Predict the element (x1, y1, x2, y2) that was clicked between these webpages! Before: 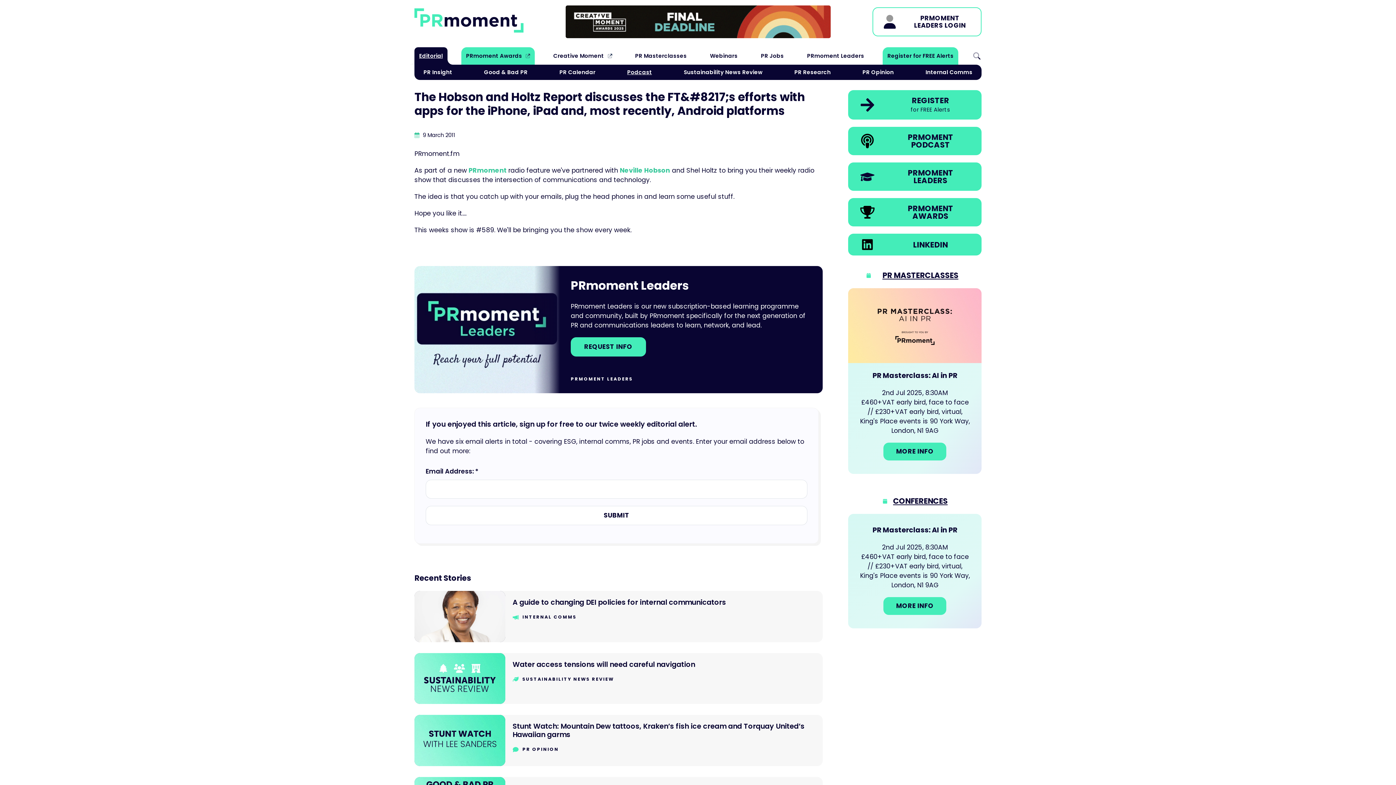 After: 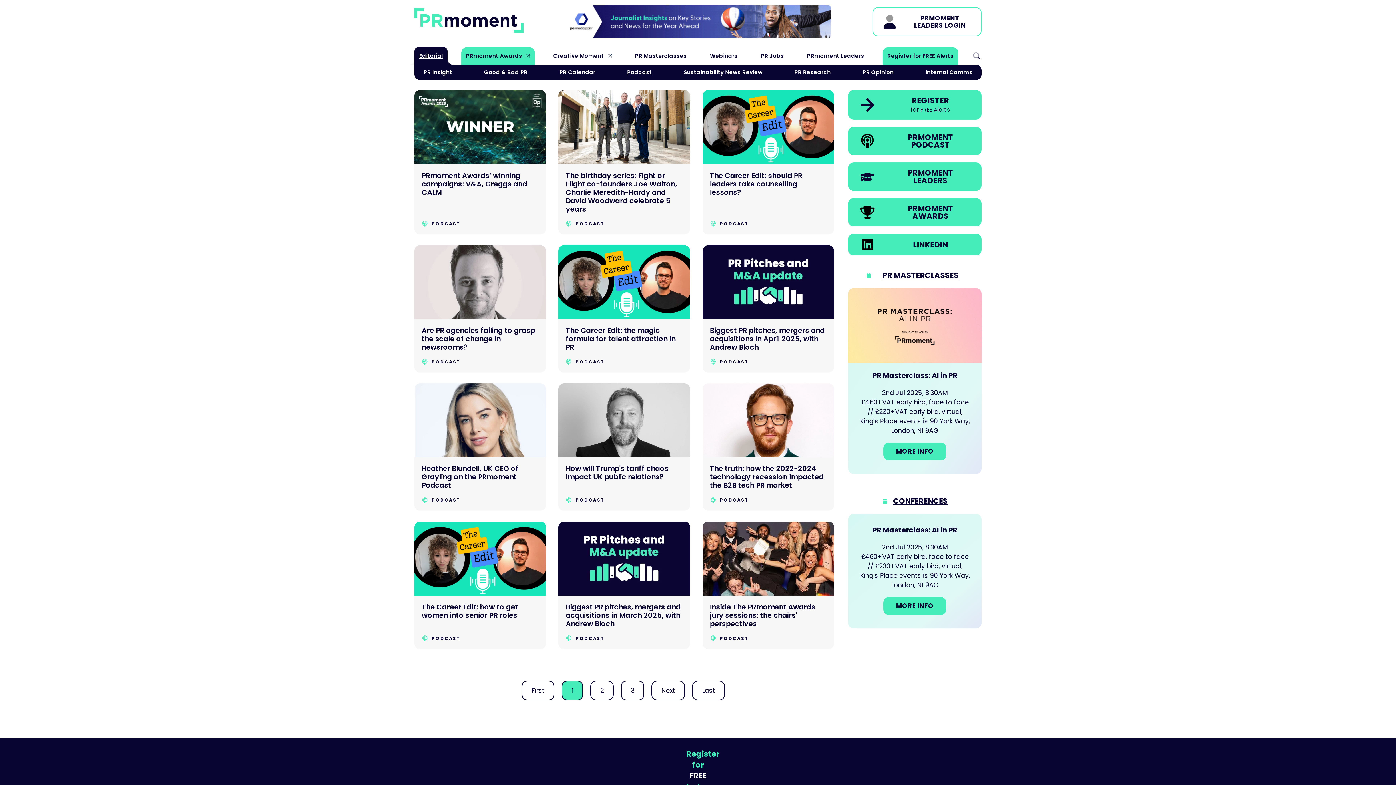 Action: label: Podcast bbox: (623, 68, 655, 76)